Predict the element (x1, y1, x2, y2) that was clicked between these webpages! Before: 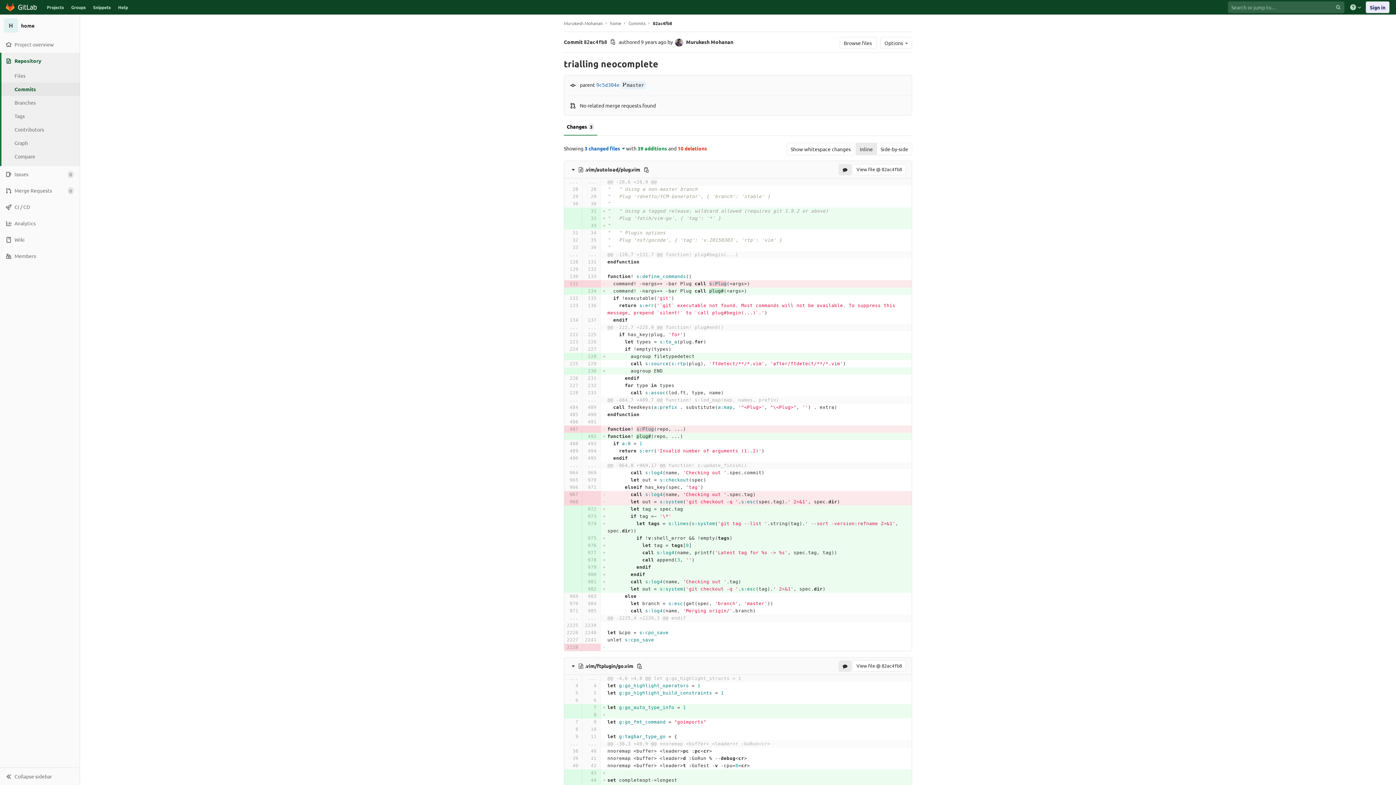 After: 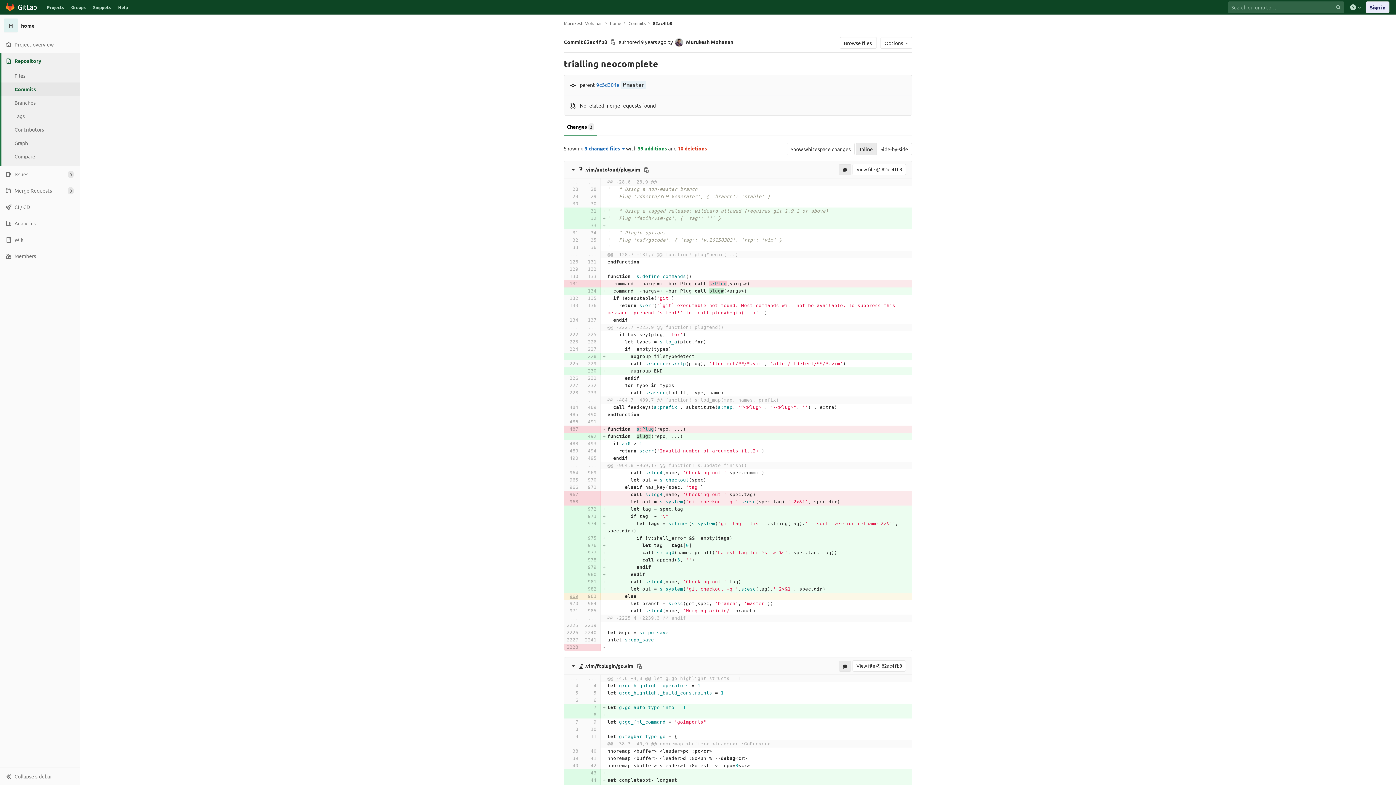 Action: bbox: (566, 593, 578, 600)